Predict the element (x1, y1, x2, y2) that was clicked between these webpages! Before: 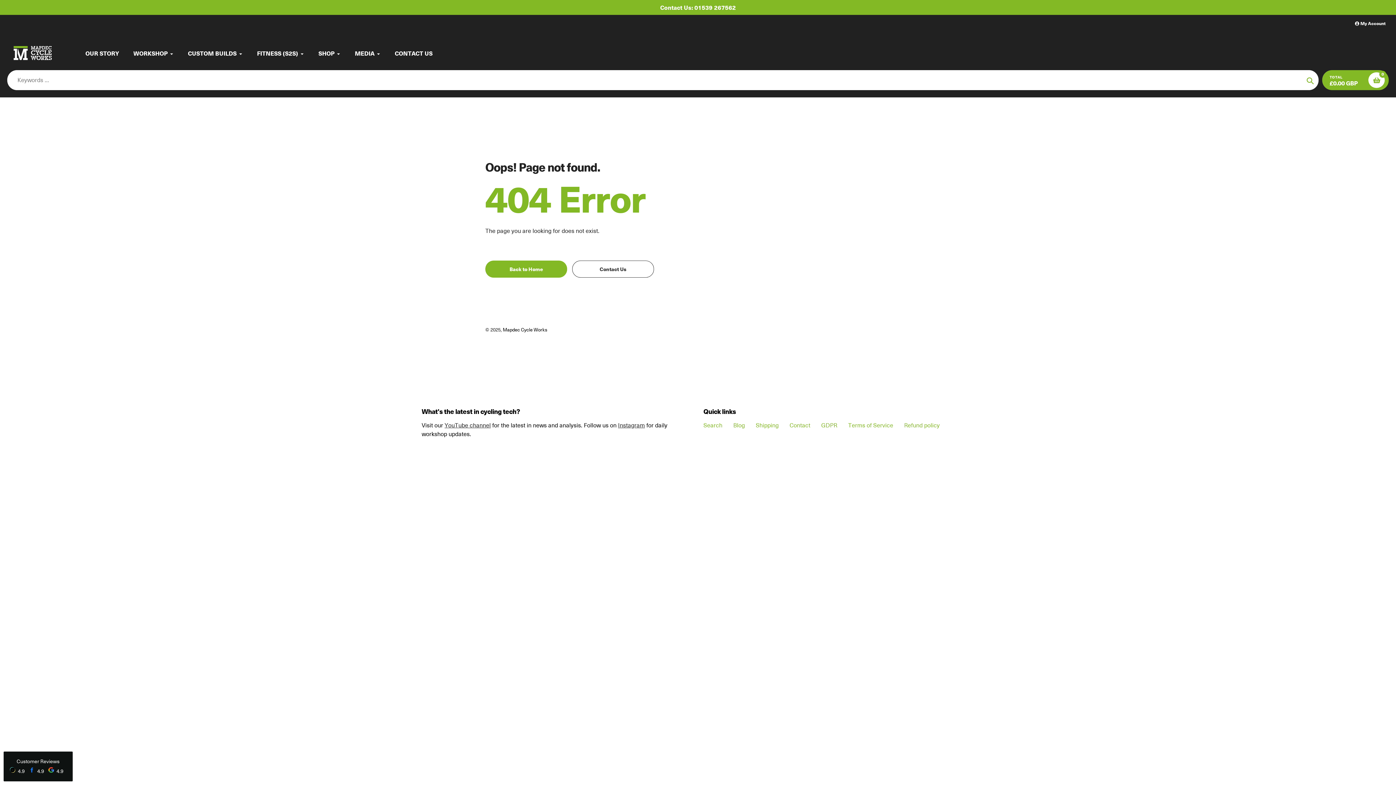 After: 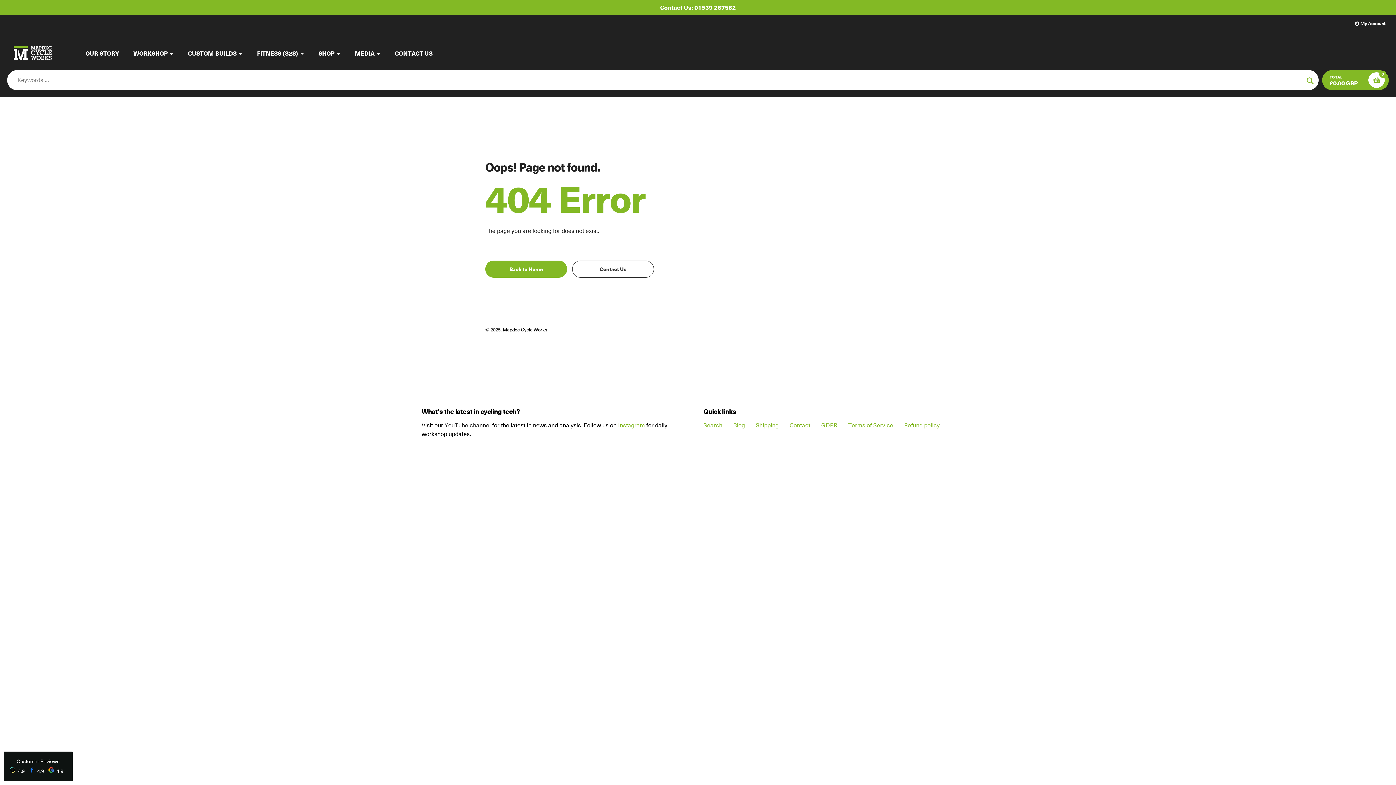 Action: bbox: (618, 421, 645, 429) label: Instagram